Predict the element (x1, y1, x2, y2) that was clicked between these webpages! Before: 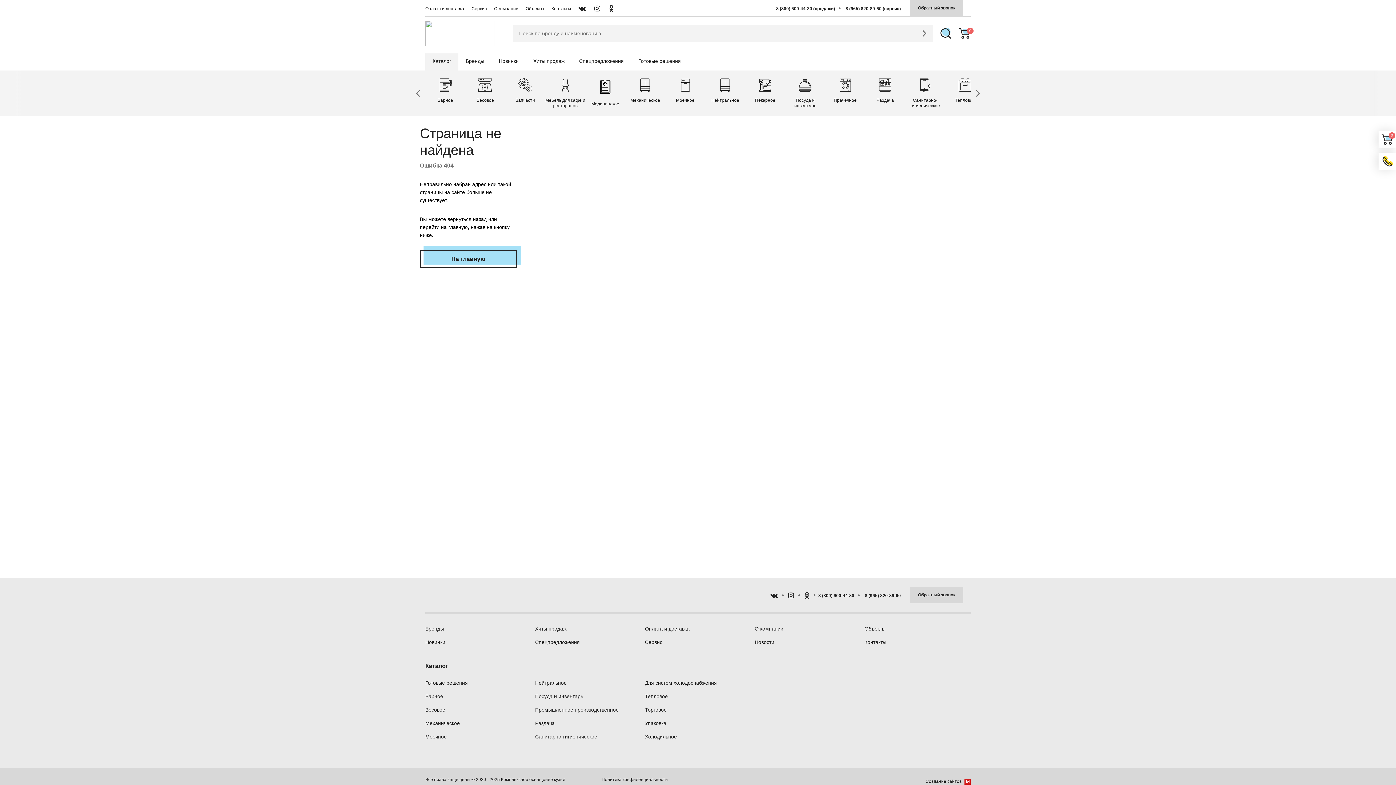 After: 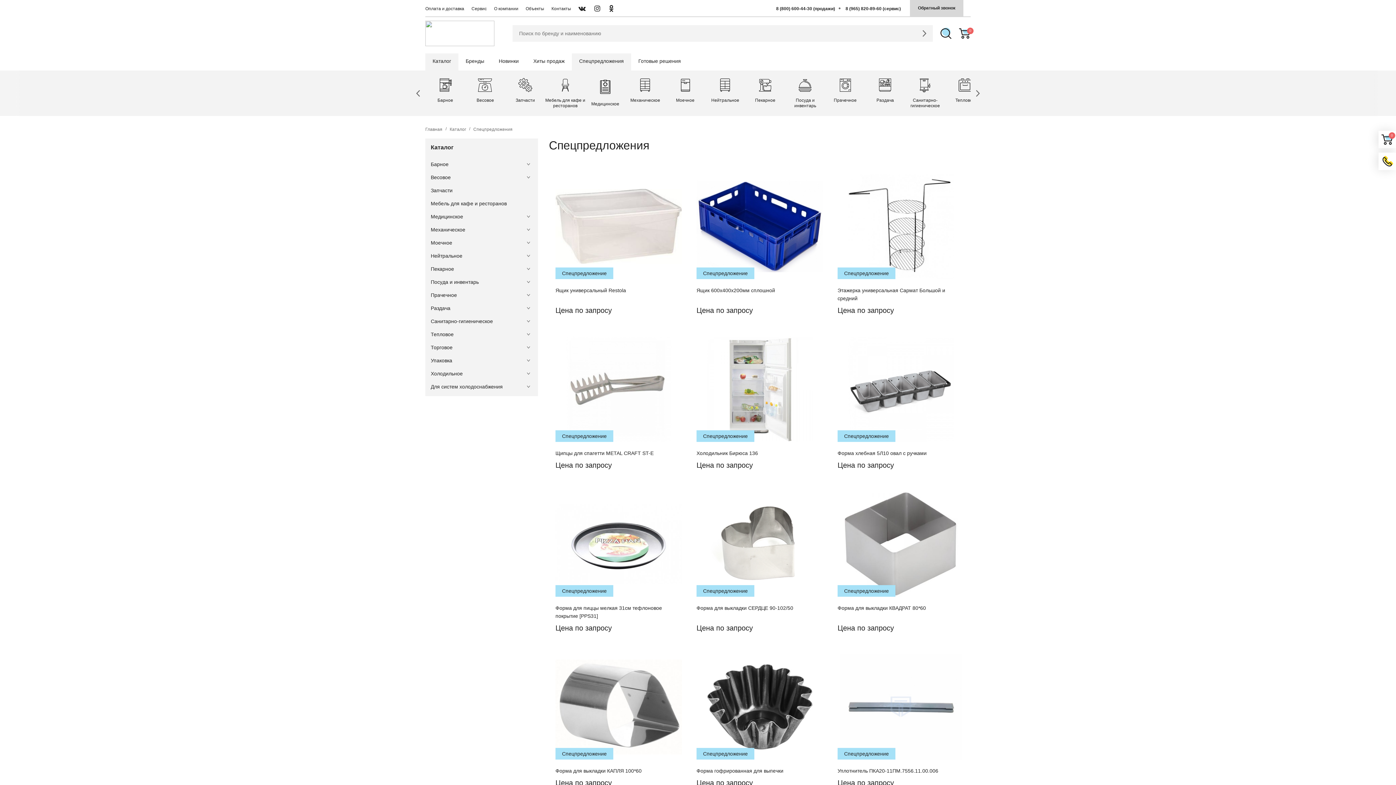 Action: bbox: (535, 639, 580, 645) label: Спецпредложения